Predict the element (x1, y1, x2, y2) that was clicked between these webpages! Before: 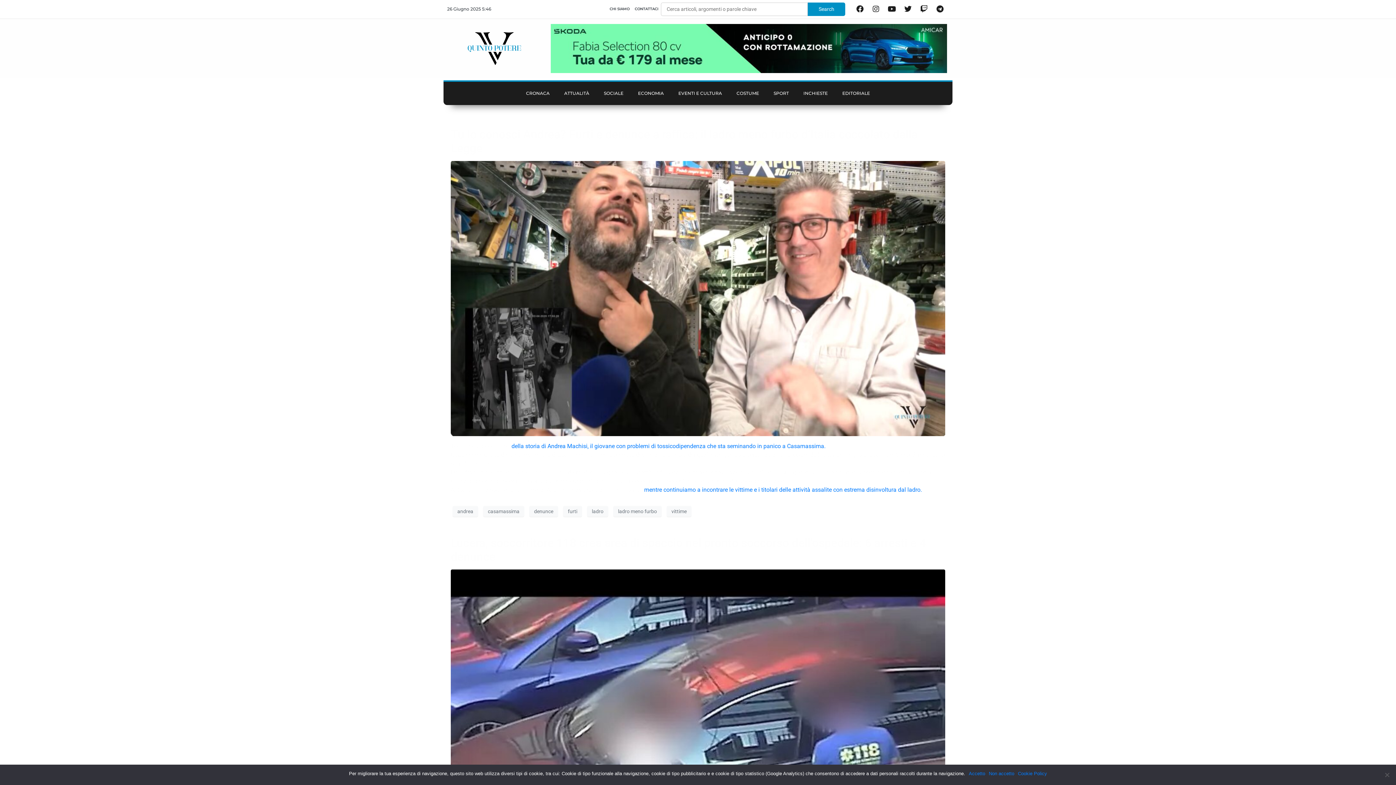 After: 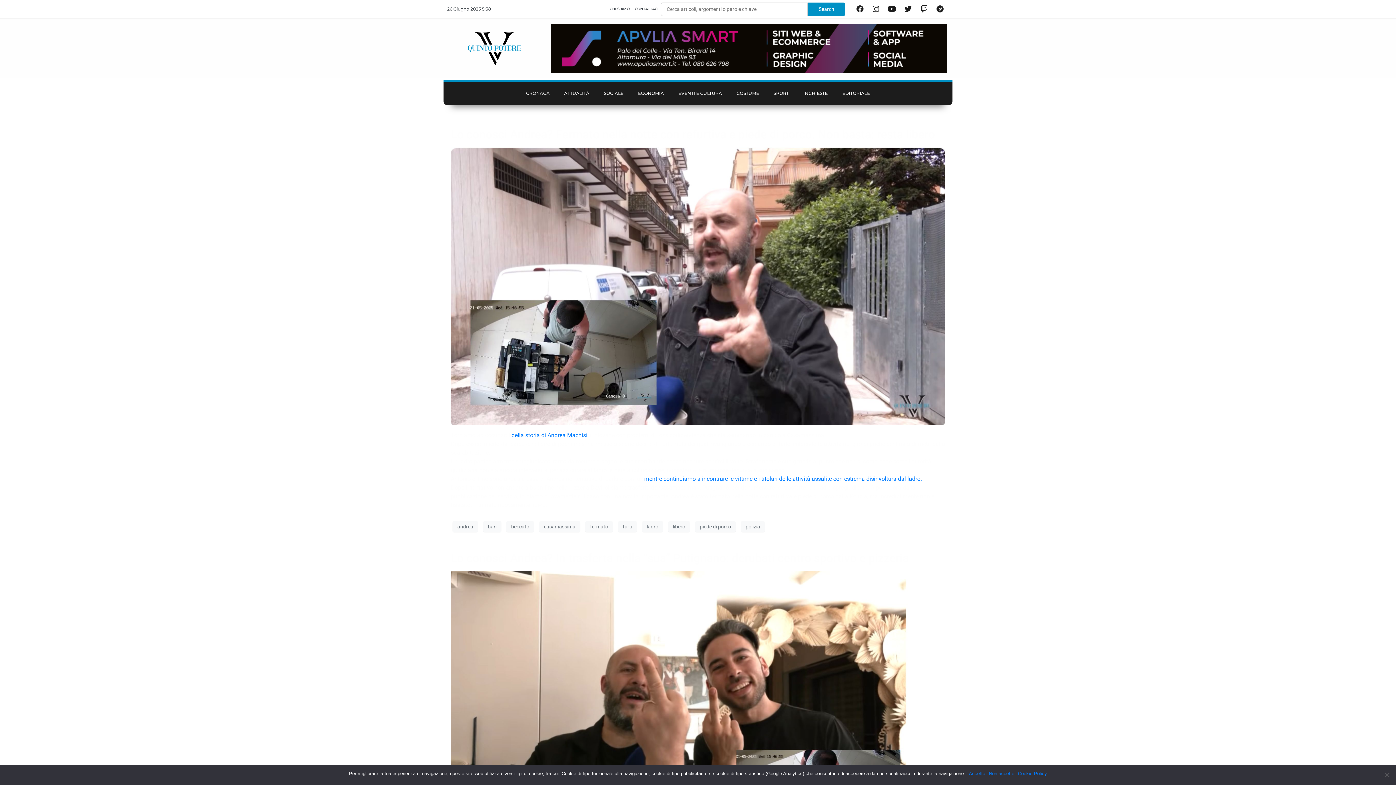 Action: bbox: (563, 506, 582, 517) label: furti